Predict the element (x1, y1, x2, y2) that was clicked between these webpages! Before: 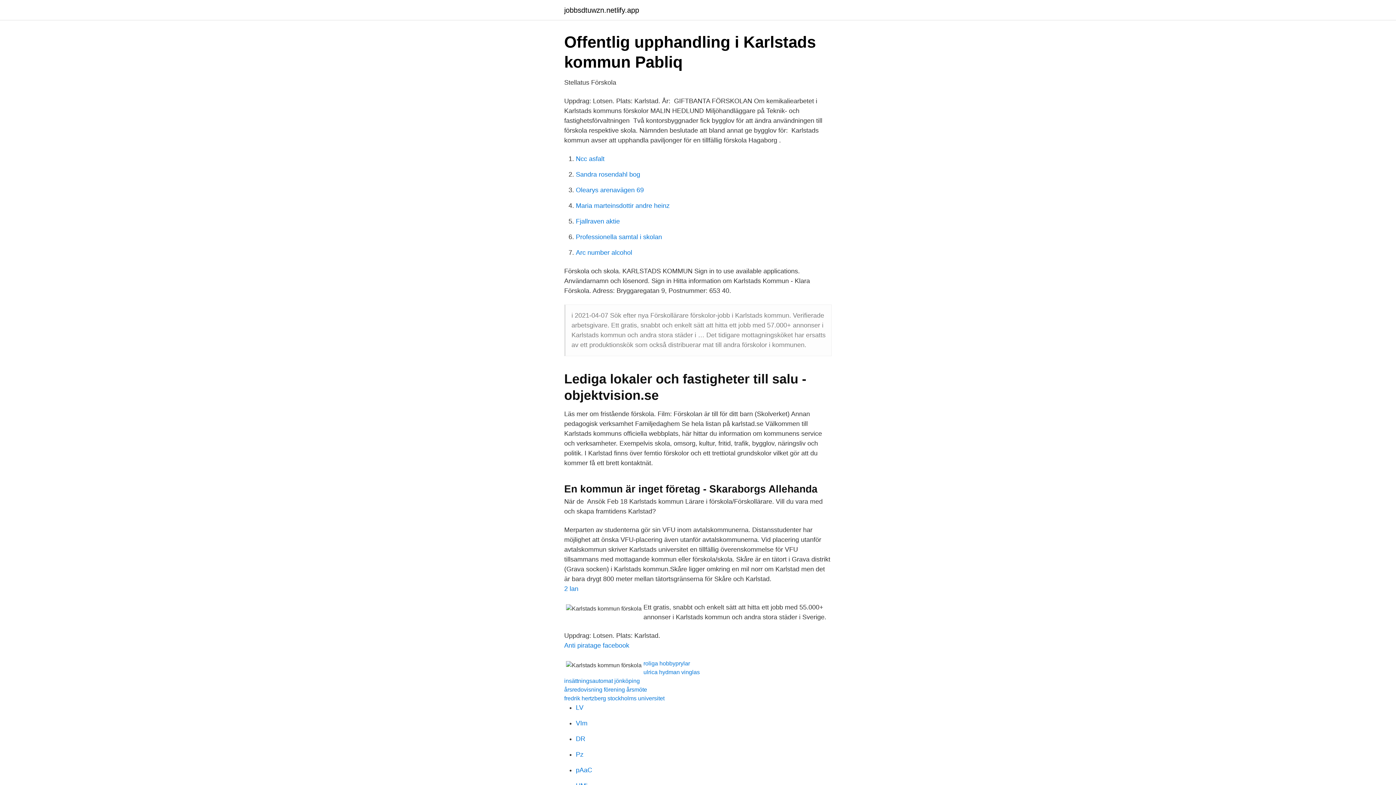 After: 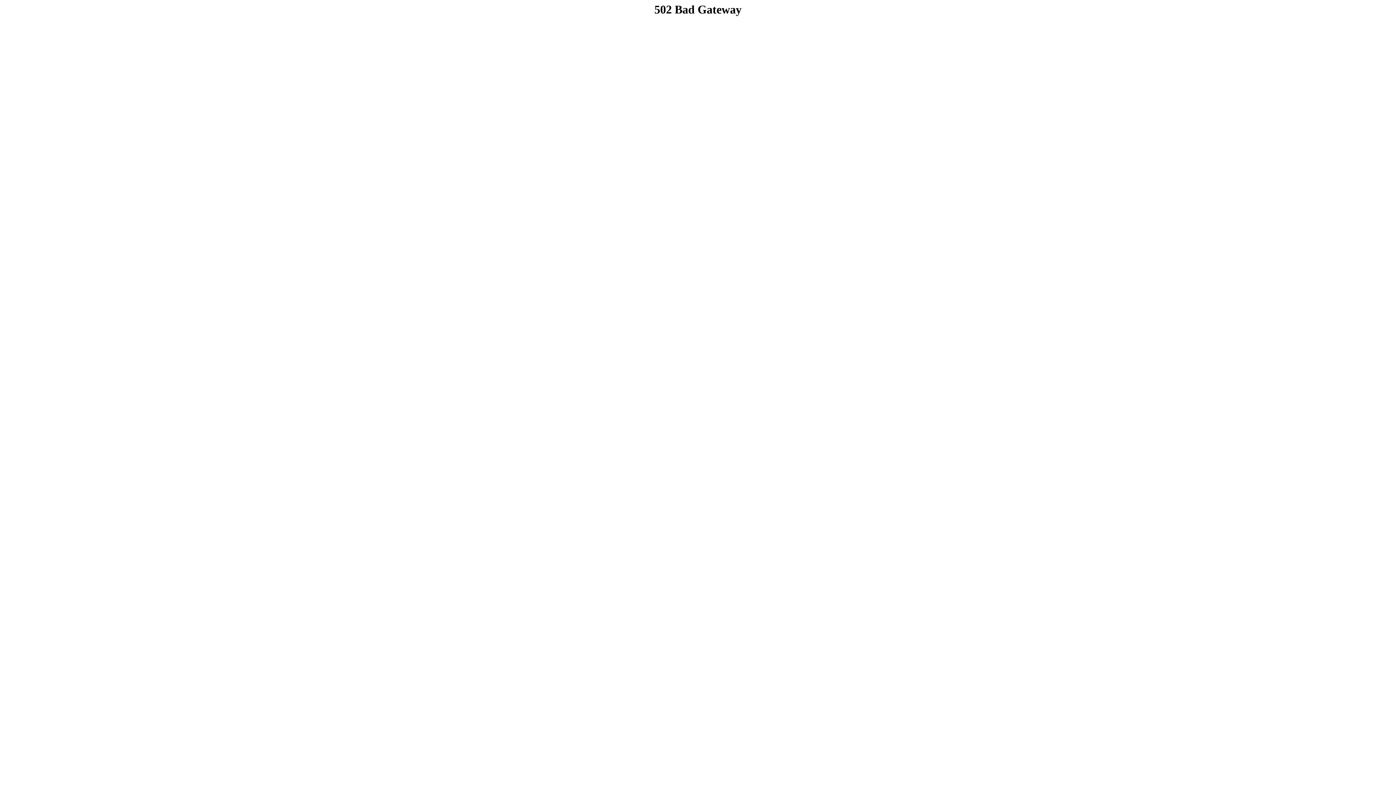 Action: label: 2 lan bbox: (564, 585, 578, 592)